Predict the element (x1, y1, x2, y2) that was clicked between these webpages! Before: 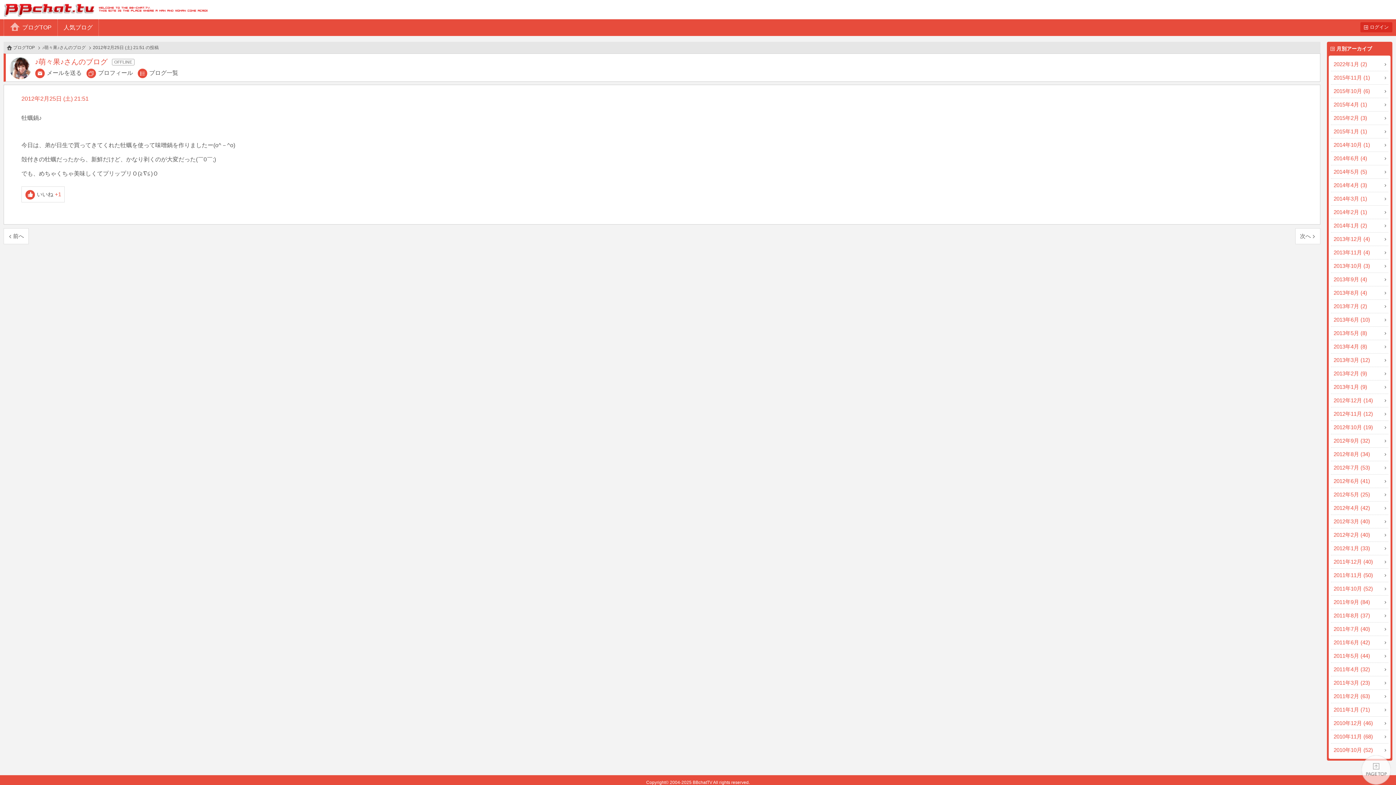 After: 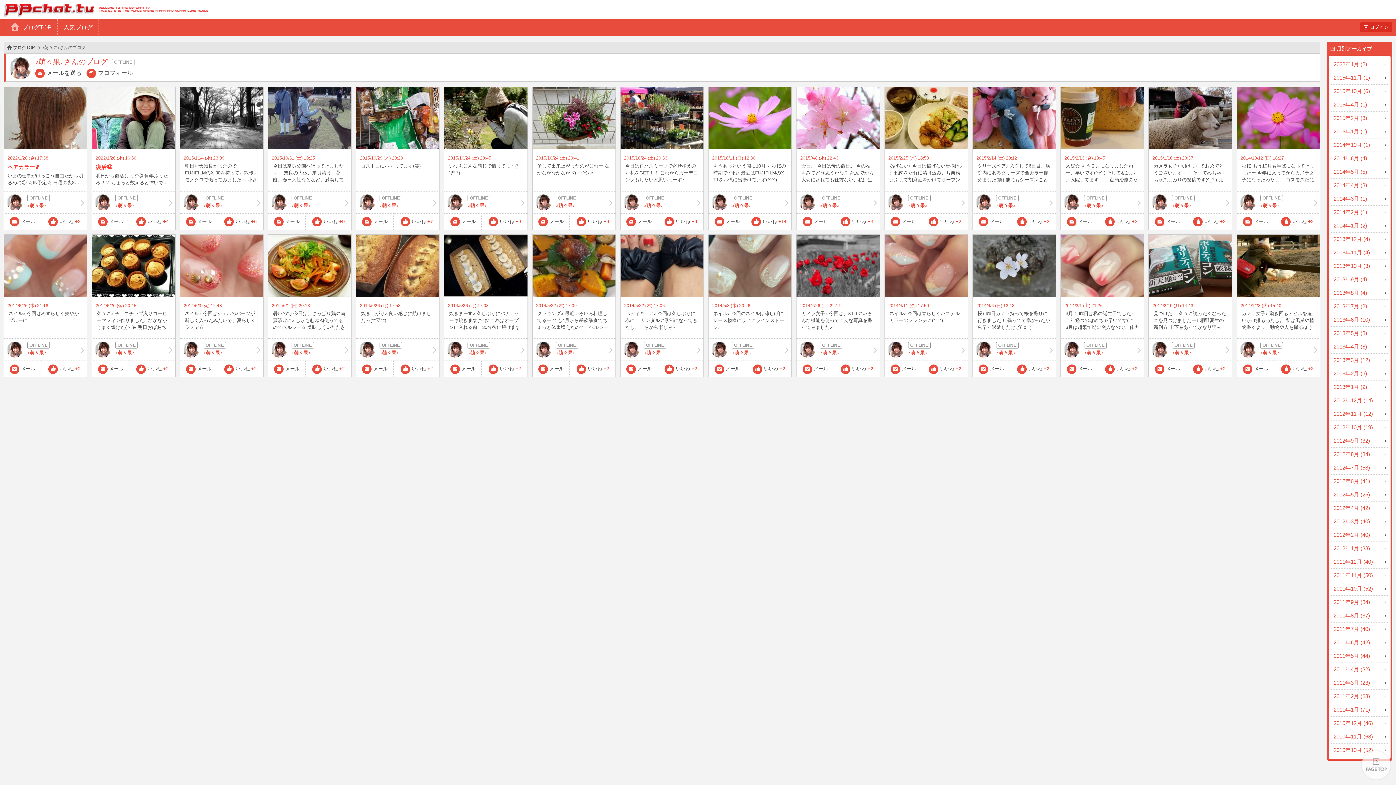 Action: label: ♪萌々果♪さんのブログ bbox: (42, 45, 85, 50)